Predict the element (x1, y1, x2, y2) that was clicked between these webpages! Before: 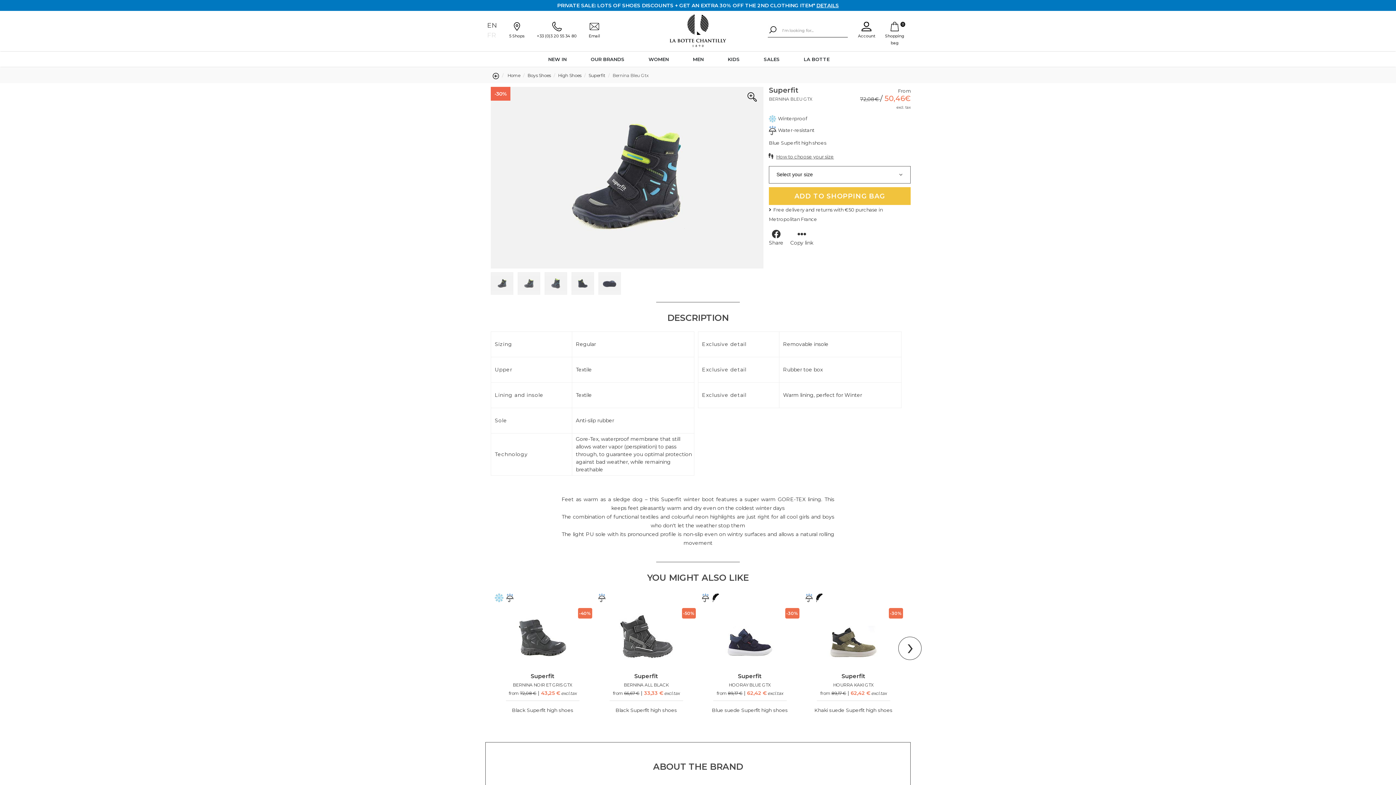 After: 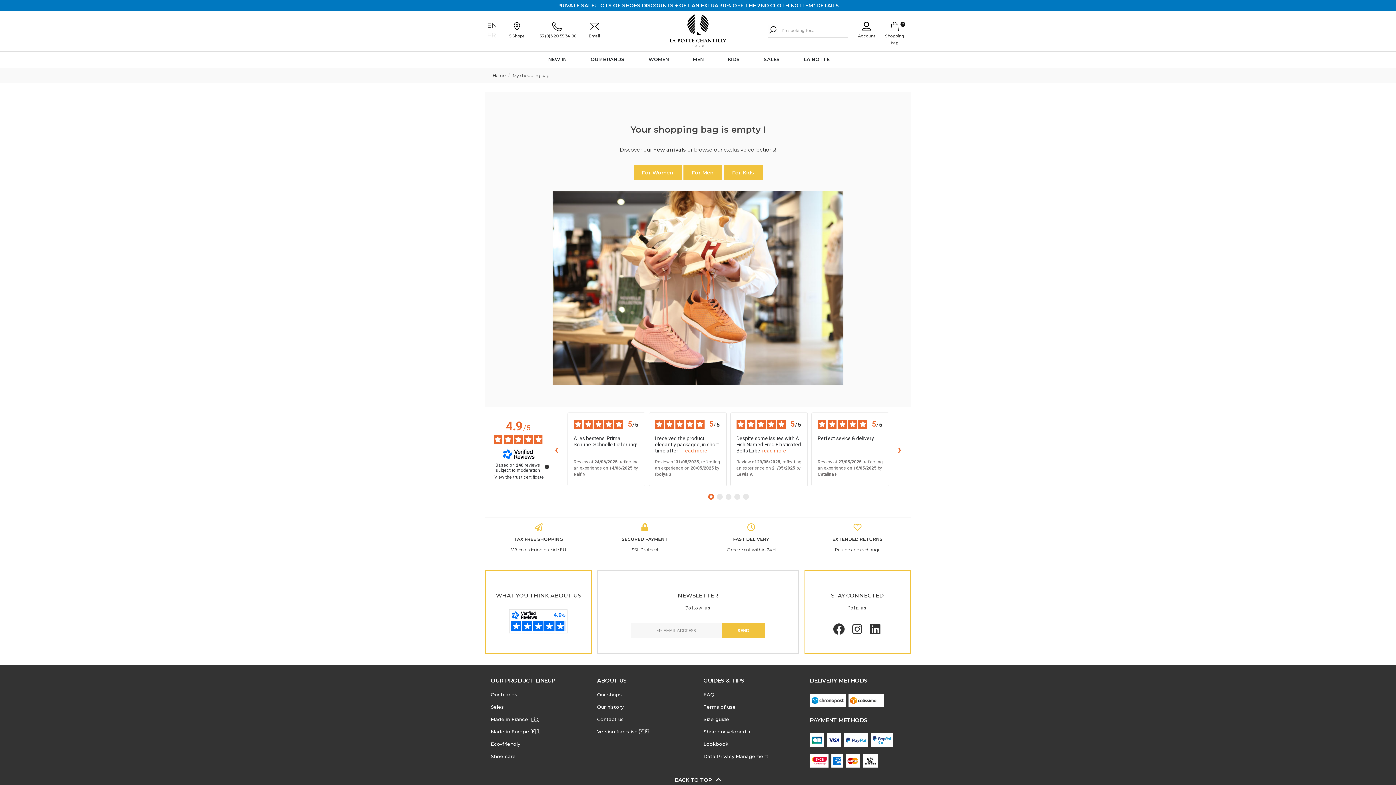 Action: bbox: (880, 21, 909, 46) label: 0
Shopping bag